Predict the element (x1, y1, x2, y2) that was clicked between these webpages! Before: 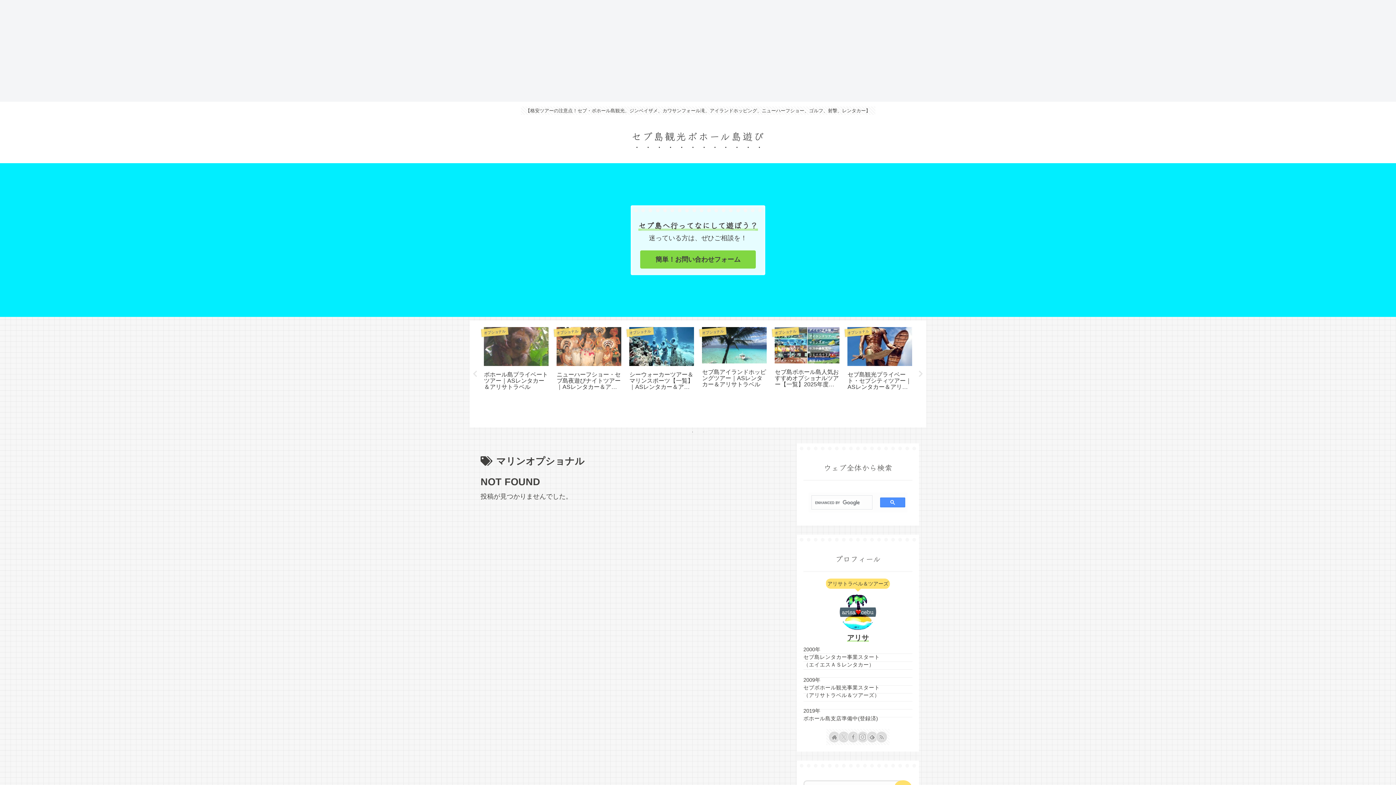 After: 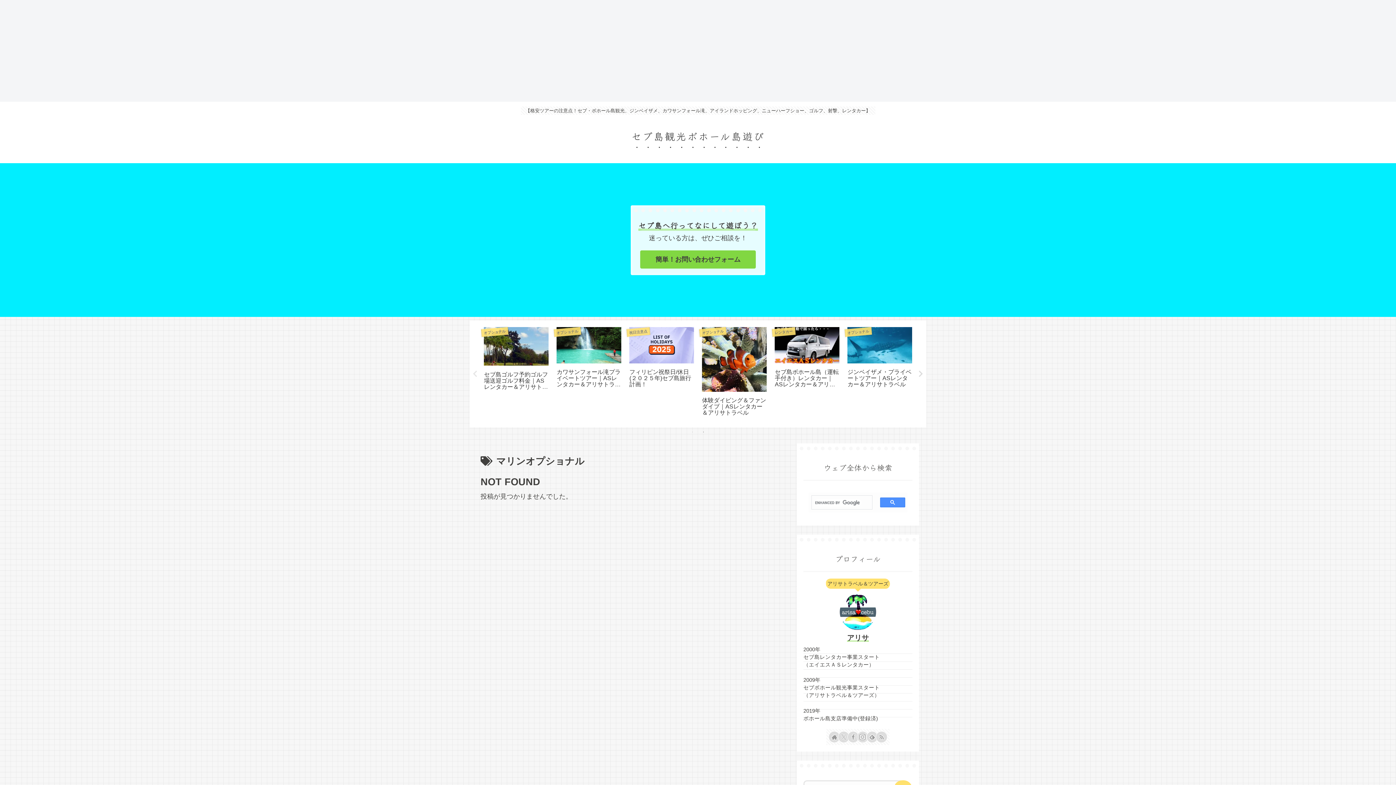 Action: bbox: (917, 370, 924, 377) label: Next